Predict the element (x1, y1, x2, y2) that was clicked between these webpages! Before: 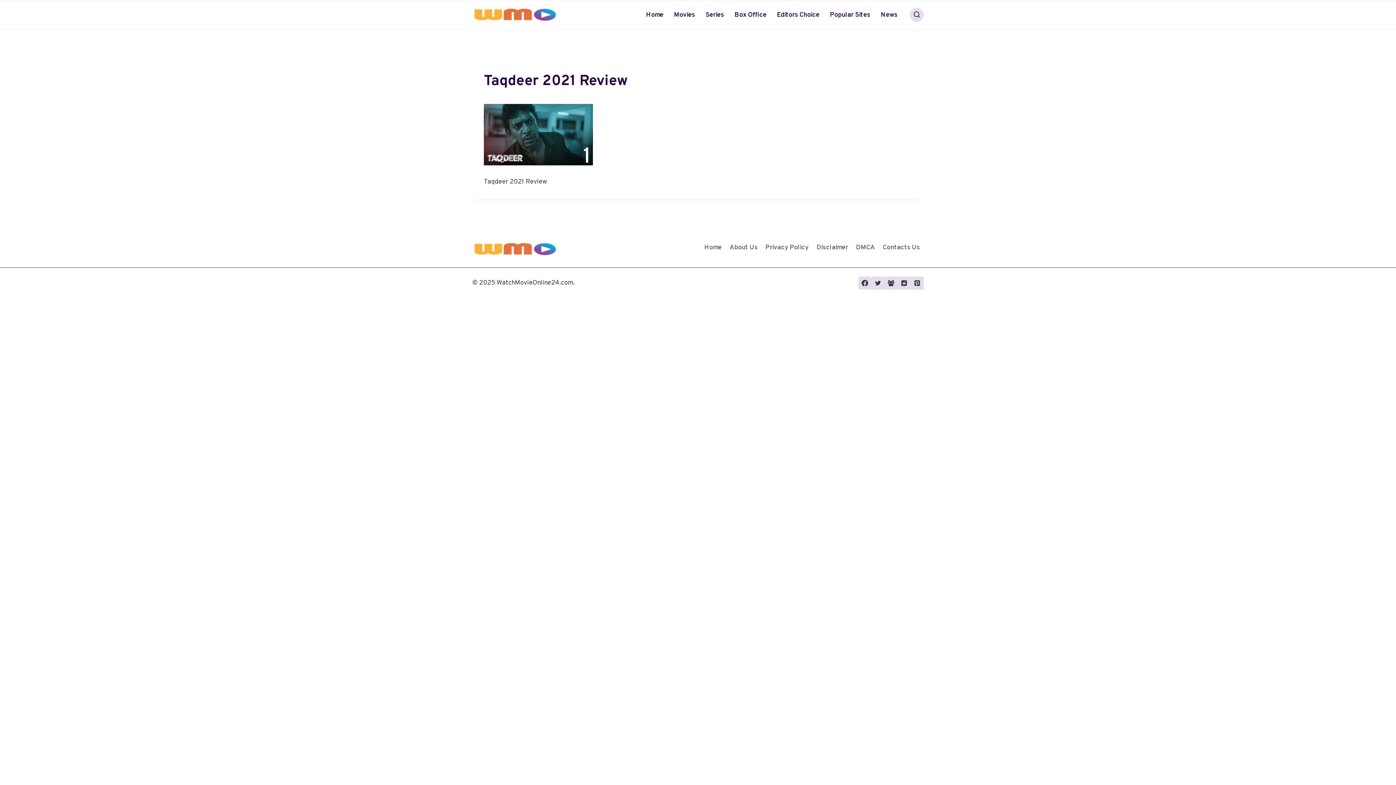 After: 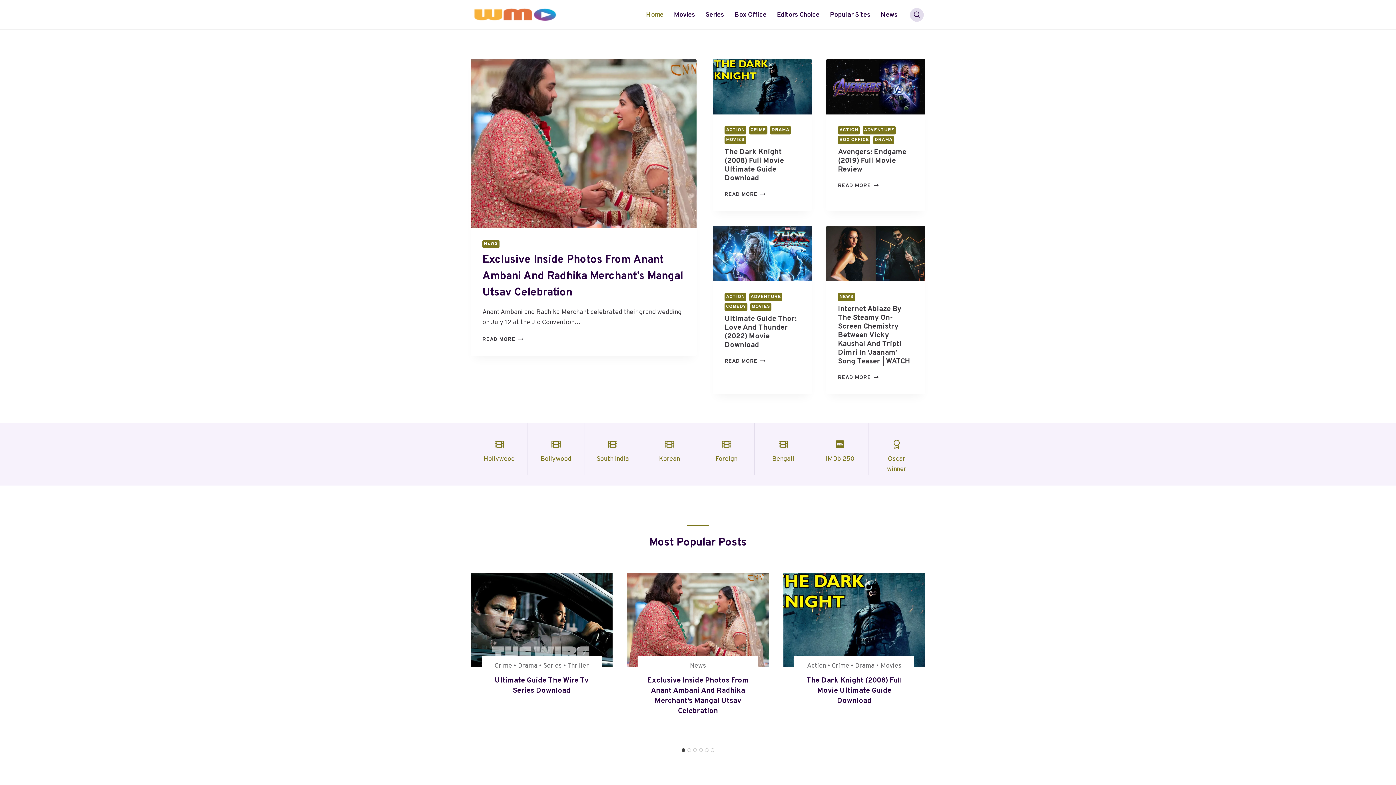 Action: bbox: (700, 242, 725, 253) label: Home